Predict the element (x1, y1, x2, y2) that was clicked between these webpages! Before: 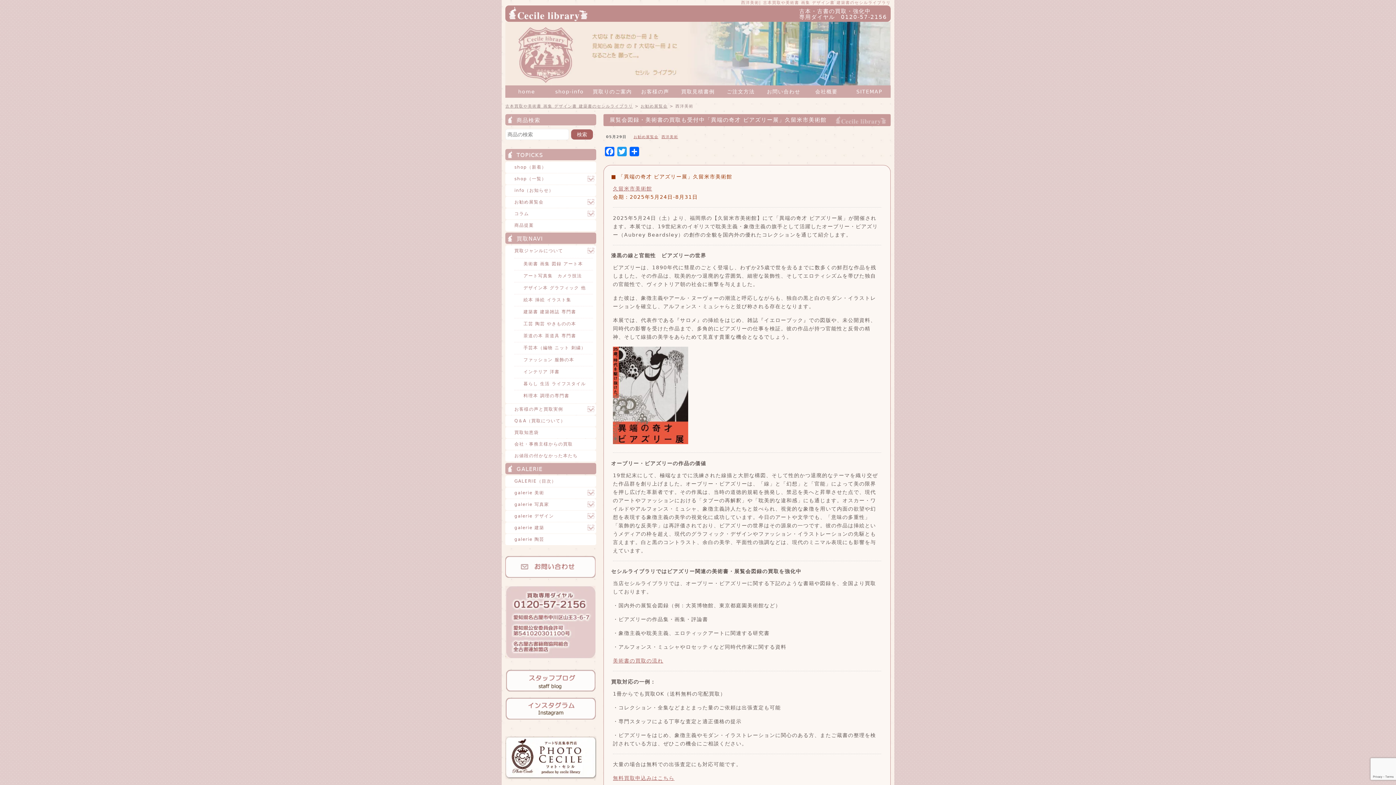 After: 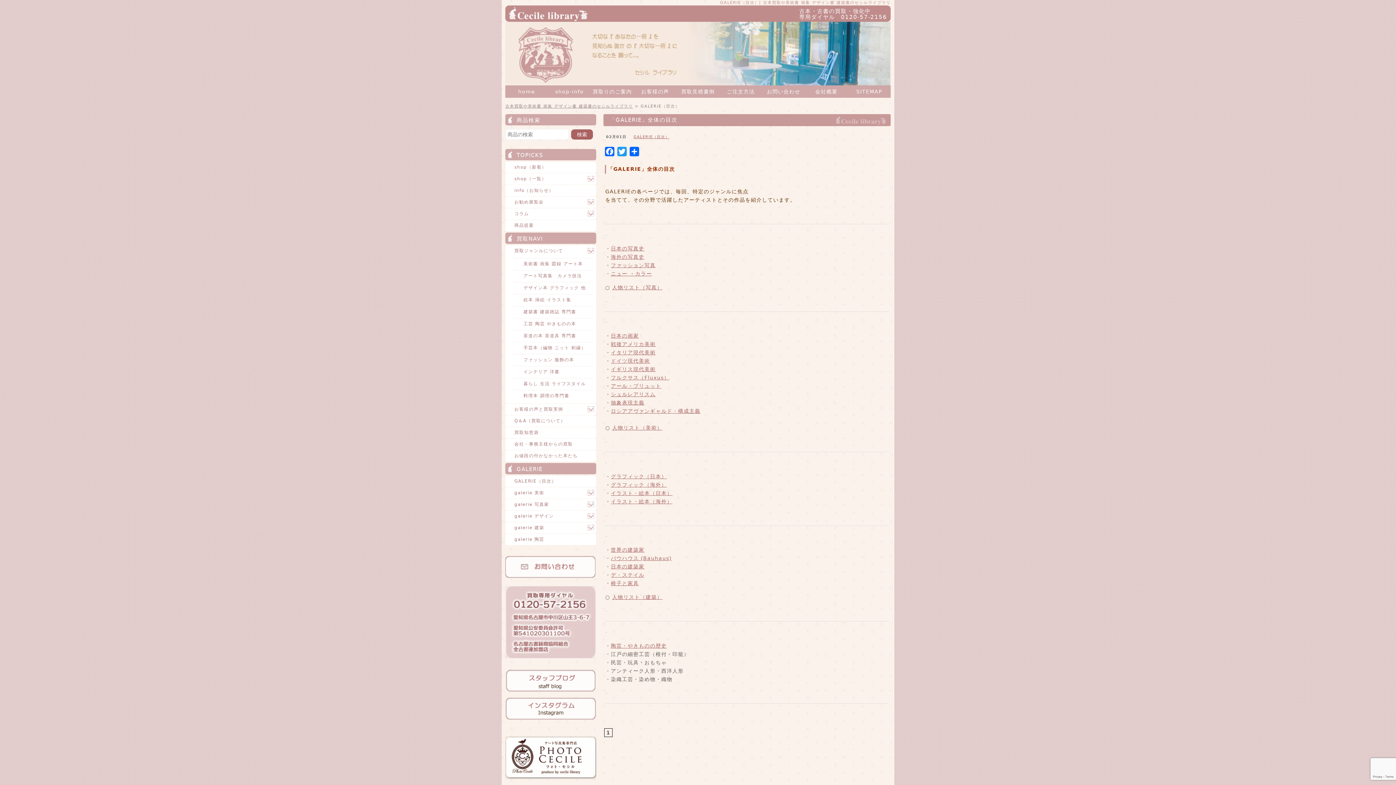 Action: bbox: (505, 476, 596, 487) label: GALERIE（目次）